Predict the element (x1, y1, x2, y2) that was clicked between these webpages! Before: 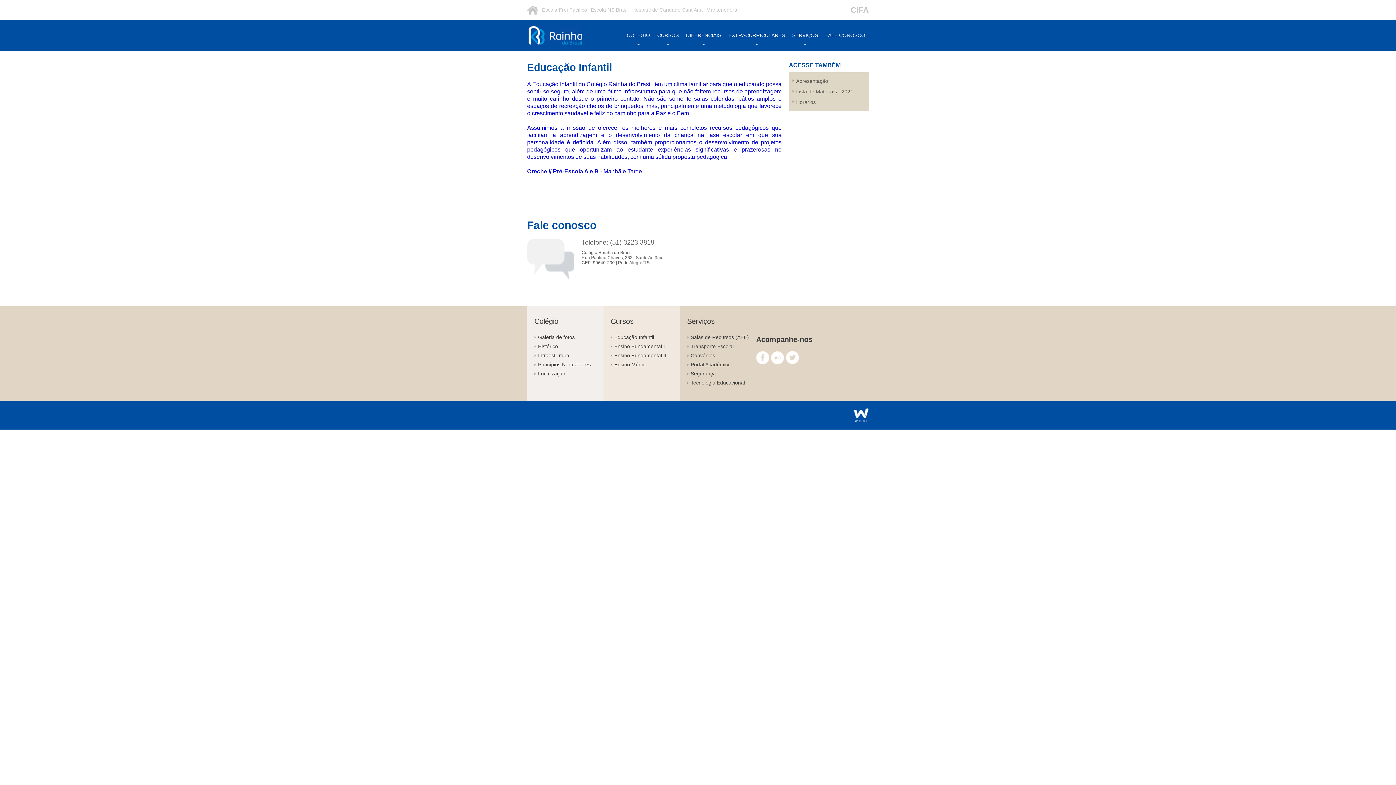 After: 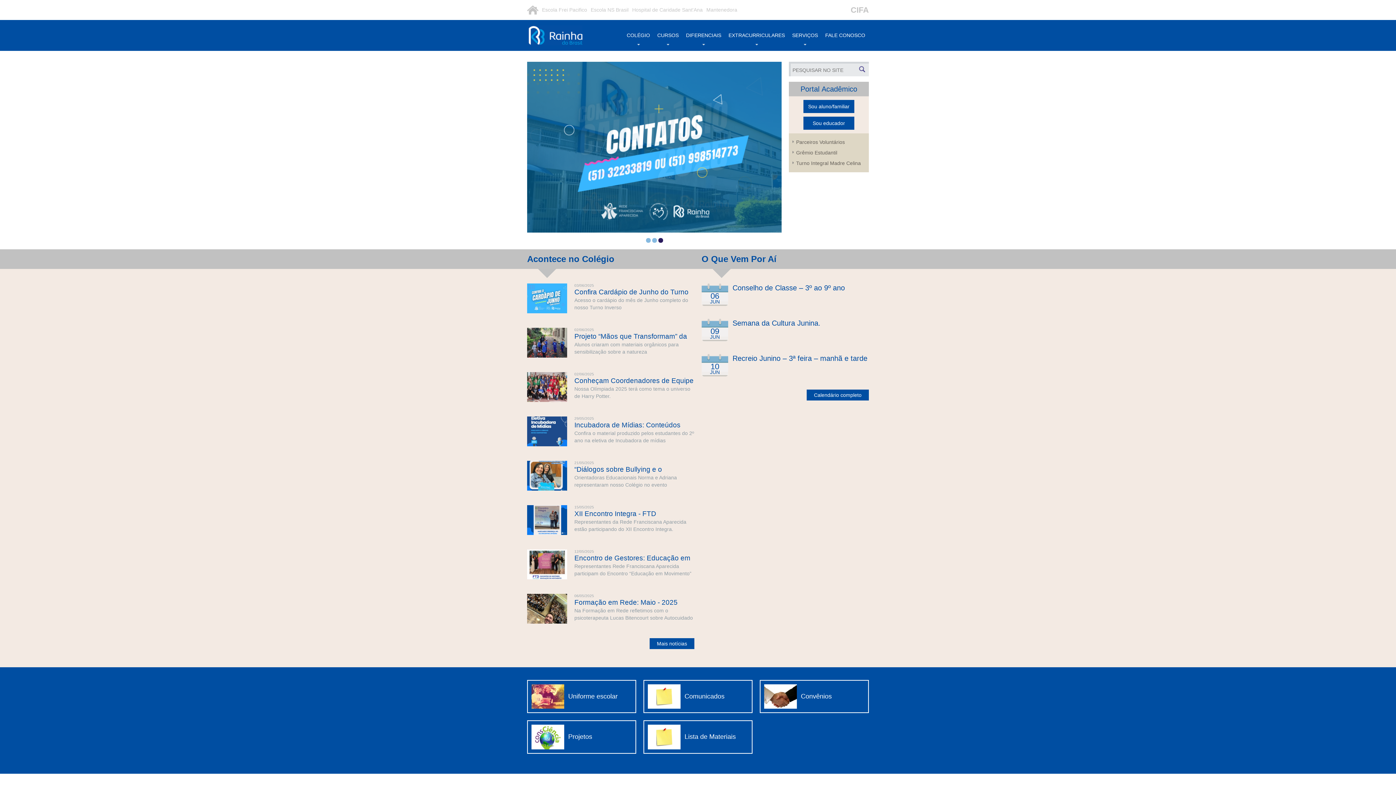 Action: label: SERVIÇOS bbox: (788, 28, 821, 41)